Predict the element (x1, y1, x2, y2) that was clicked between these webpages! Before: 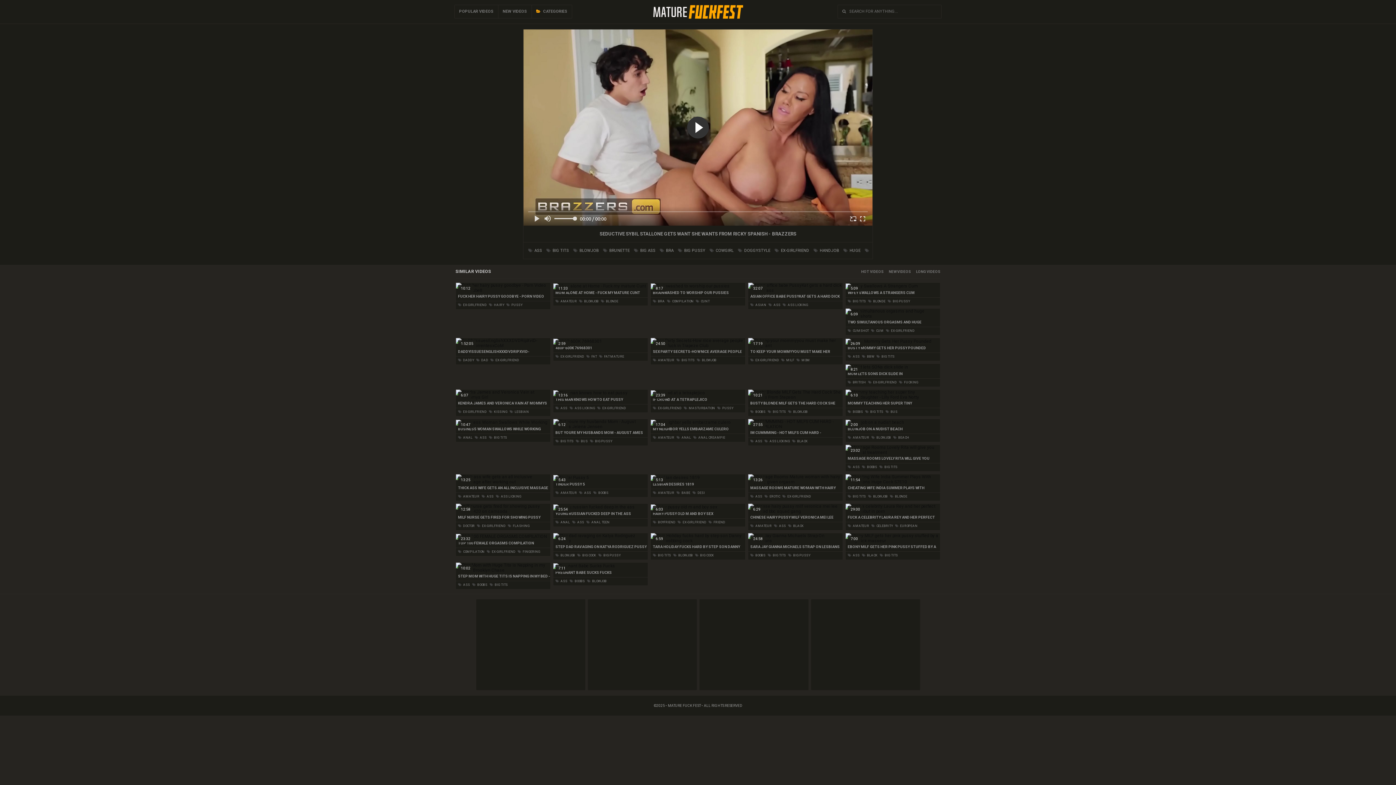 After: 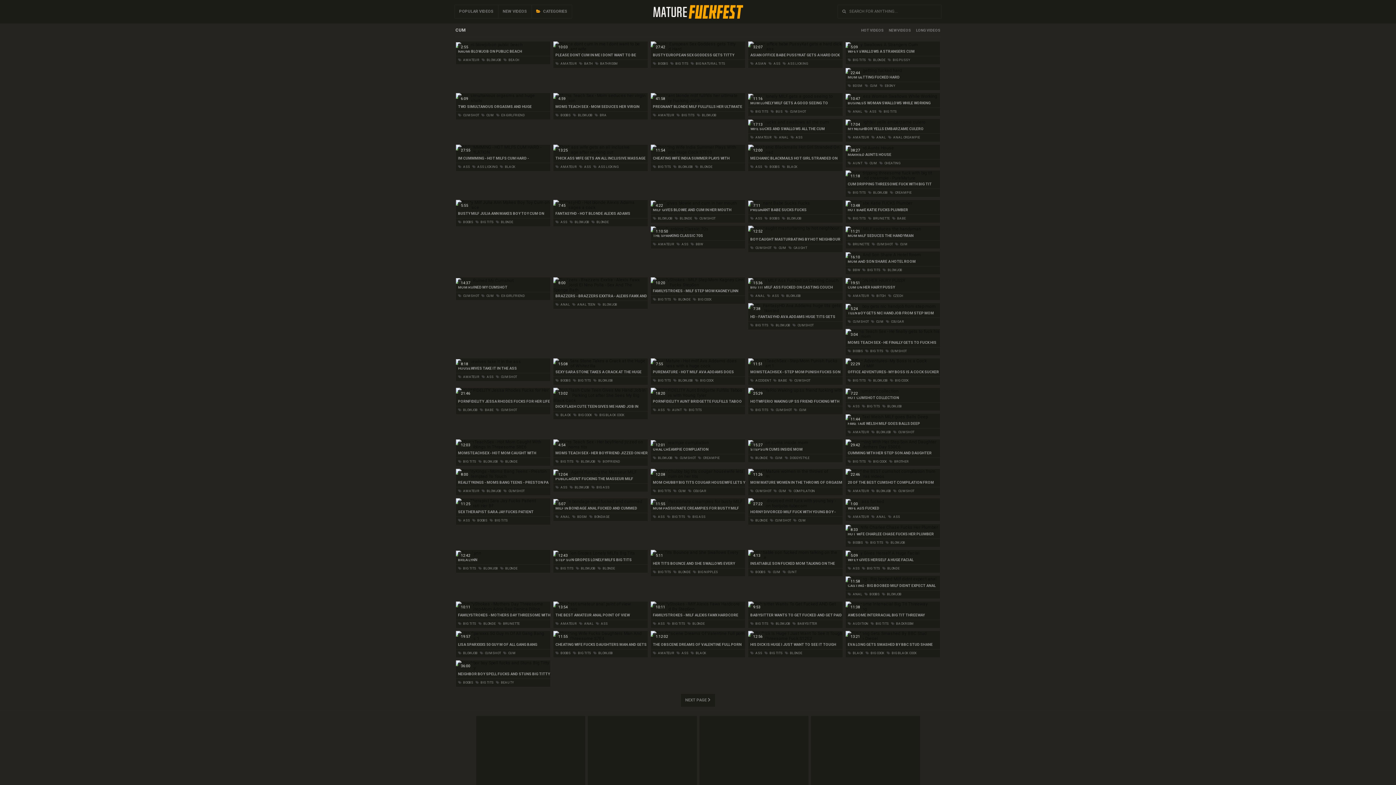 Action: label:  CUM bbox: (871, 329, 884, 332)